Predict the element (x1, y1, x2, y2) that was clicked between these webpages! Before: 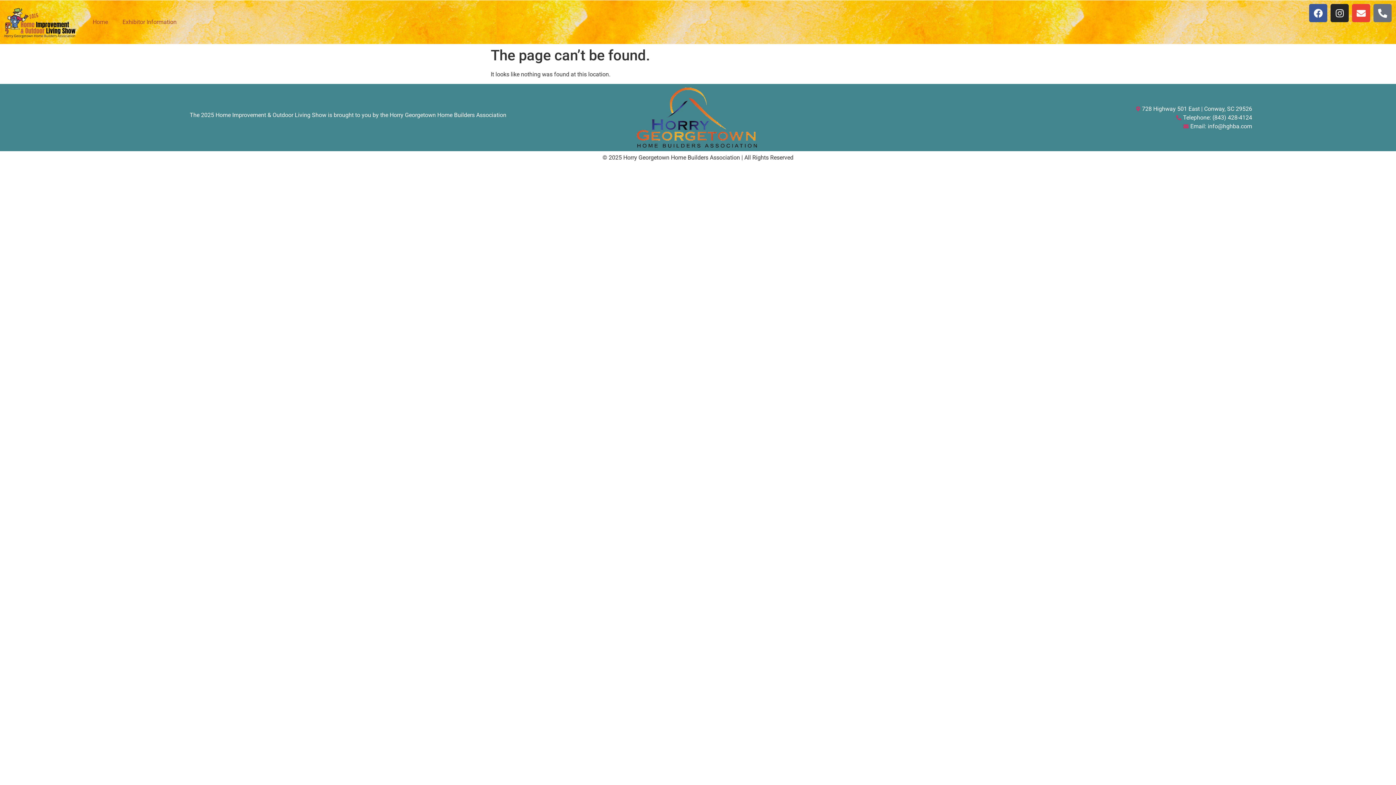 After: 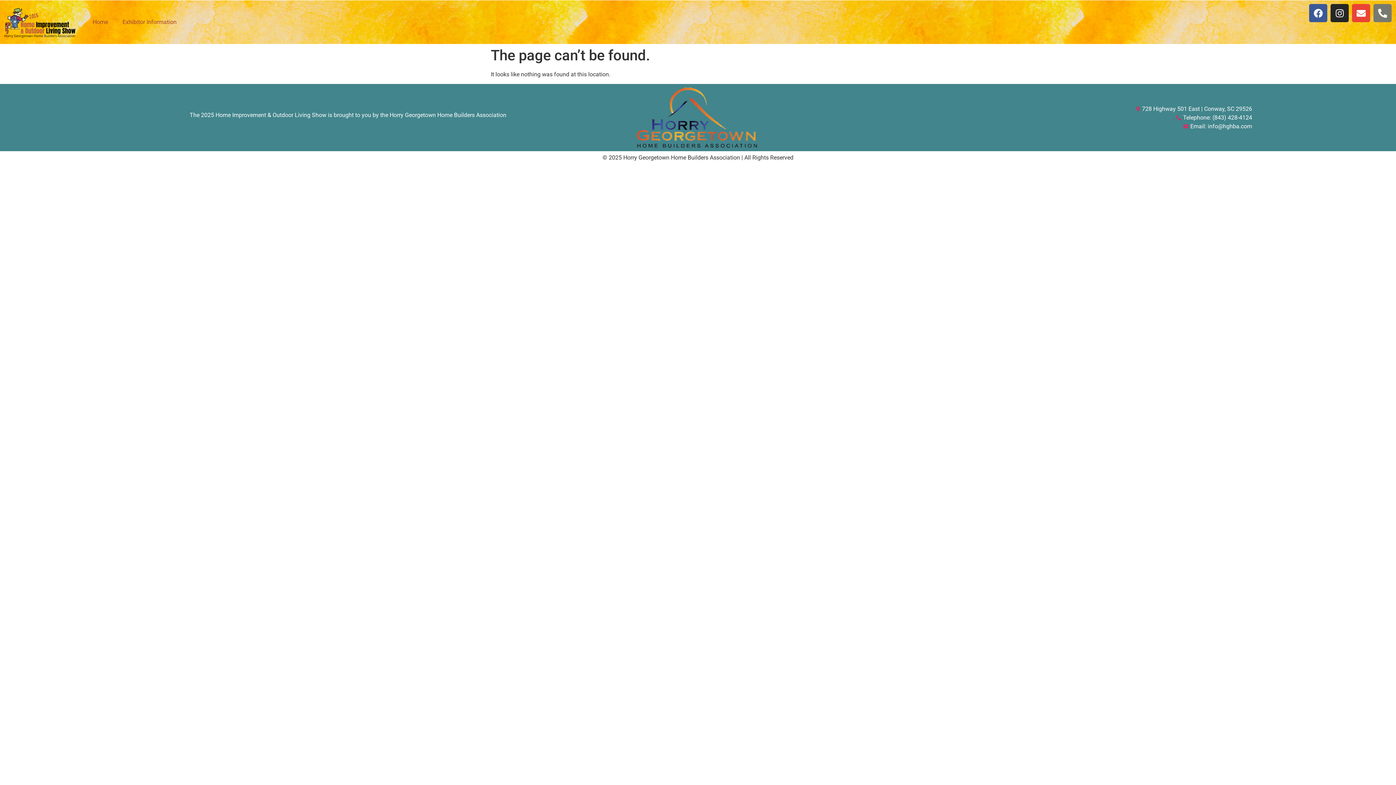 Action: label: Phone-alt bbox: (1373, 4, 1392, 22)